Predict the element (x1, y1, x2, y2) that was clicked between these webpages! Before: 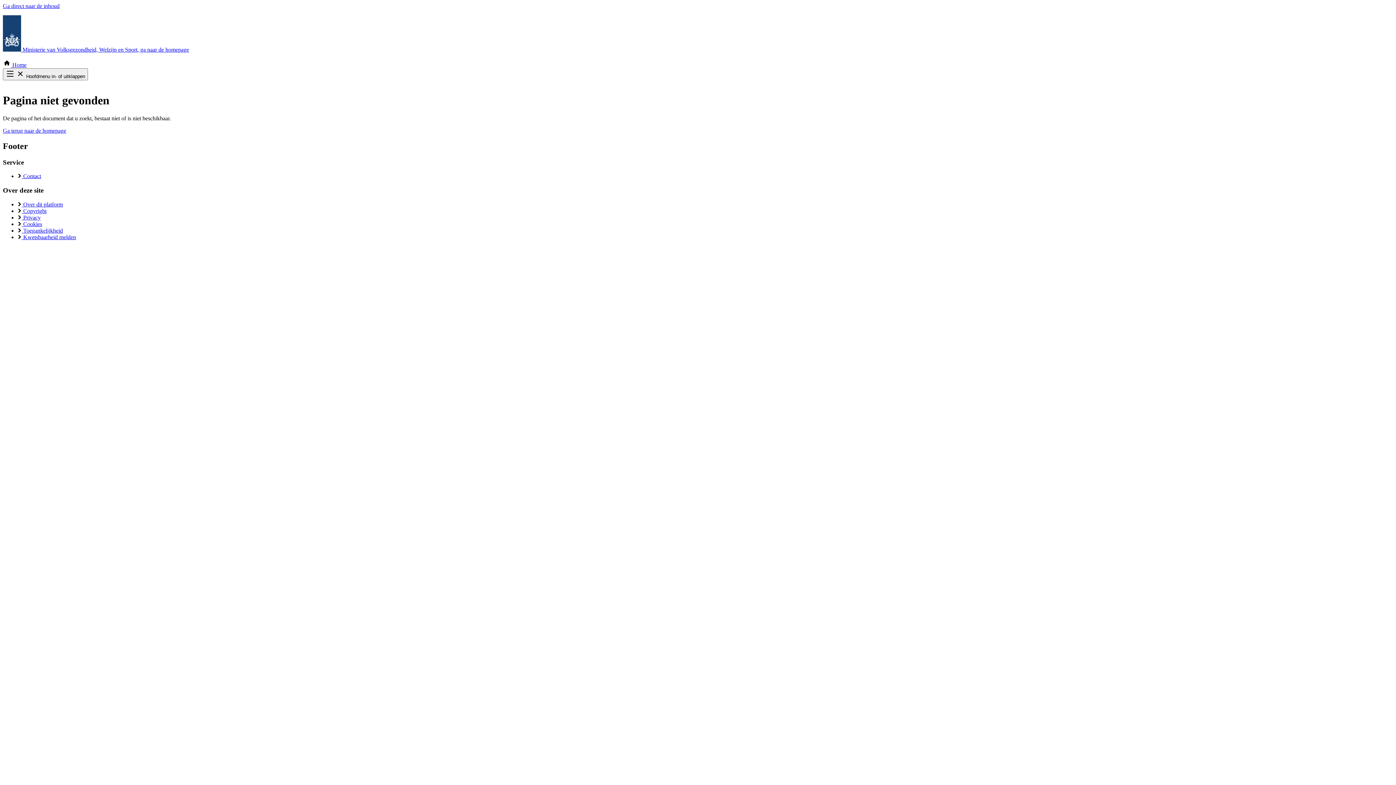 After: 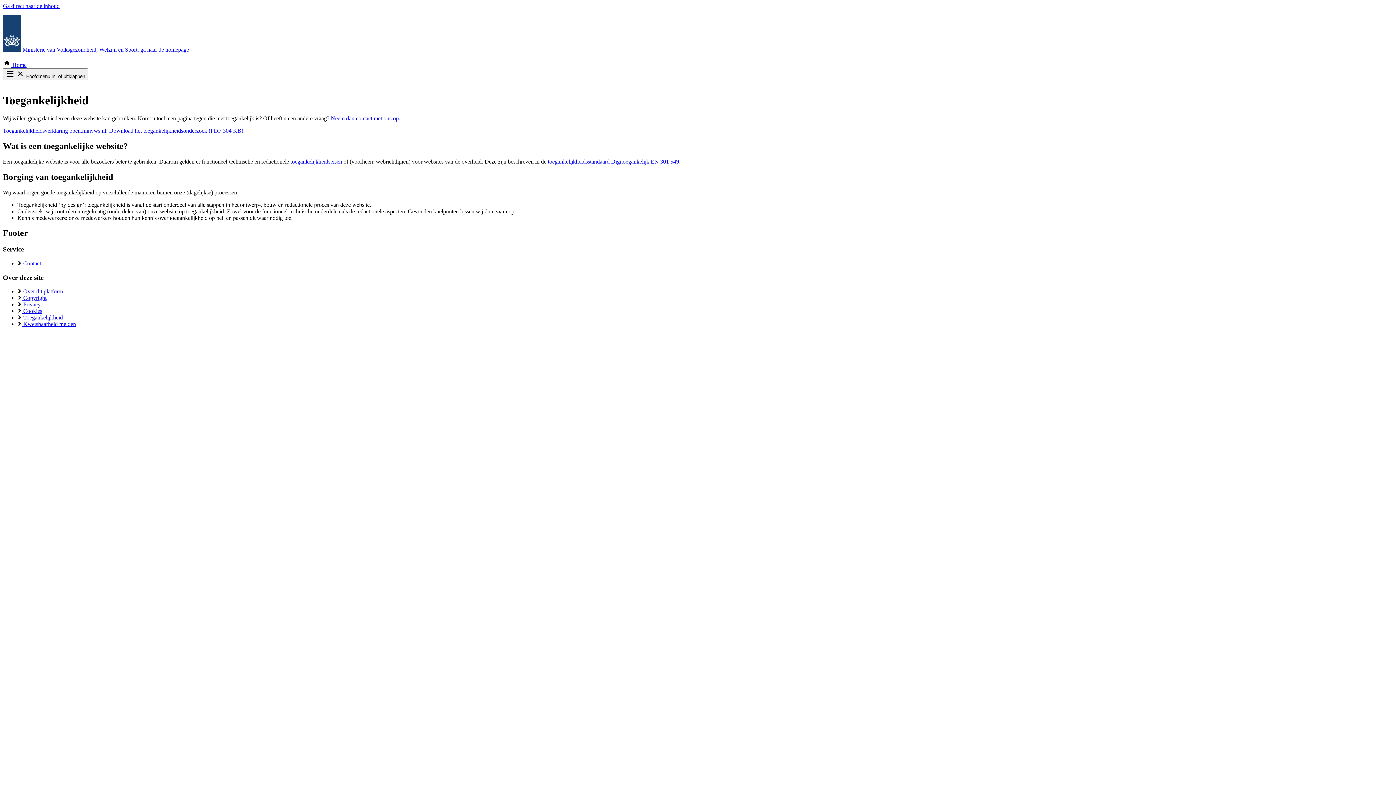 Action: bbox: (17, 227, 62, 233) label:  Toegankelijkheid